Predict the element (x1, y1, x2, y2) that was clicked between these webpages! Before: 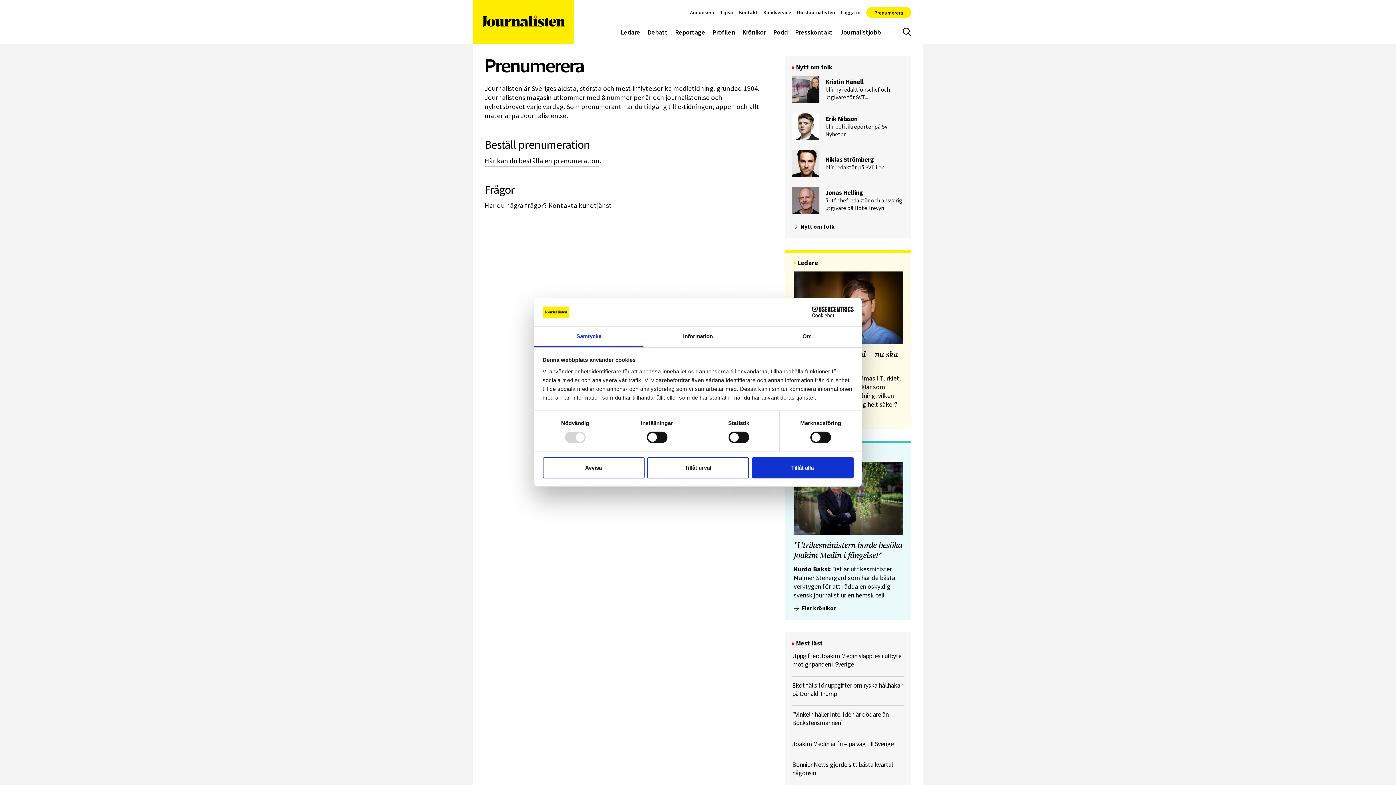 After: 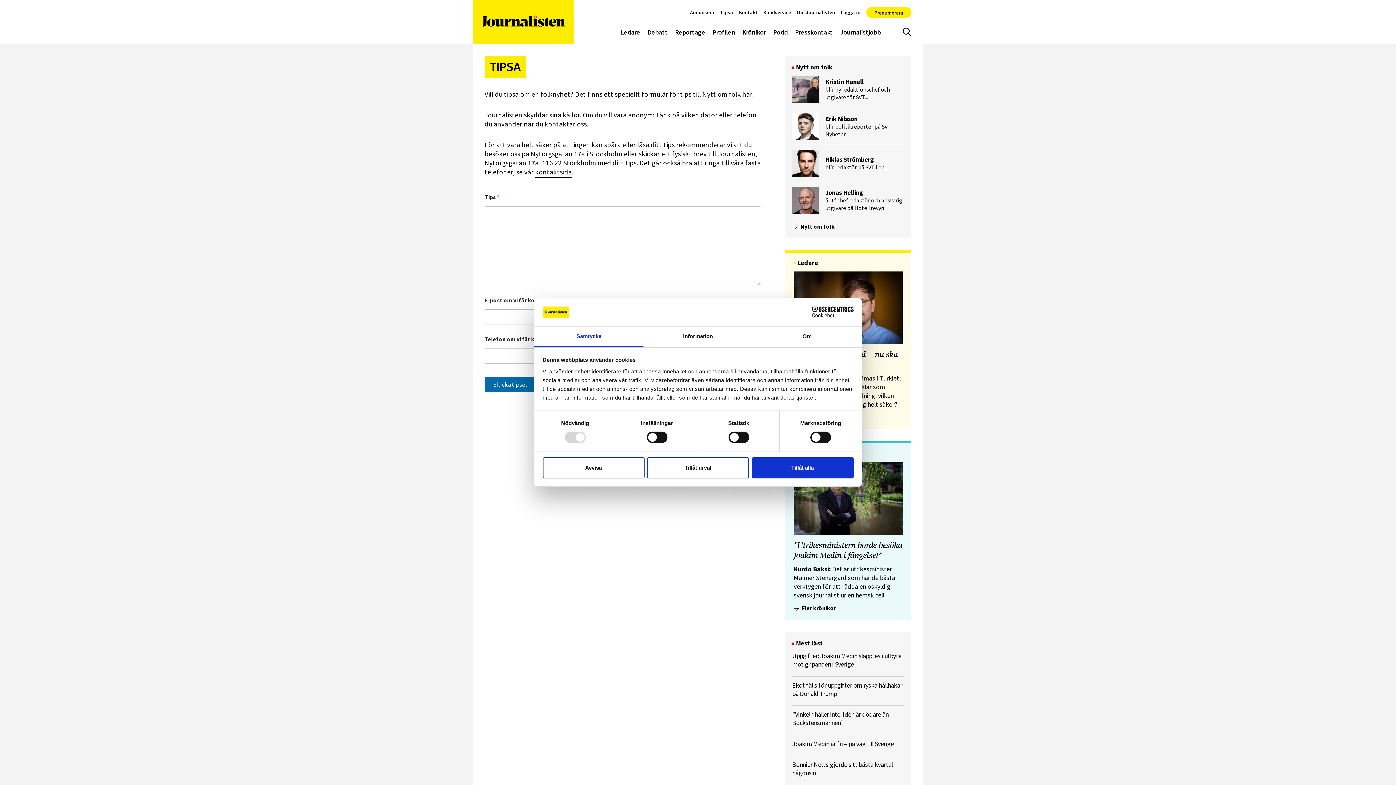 Action: label: Tipsa bbox: (720, 8, 733, 16)